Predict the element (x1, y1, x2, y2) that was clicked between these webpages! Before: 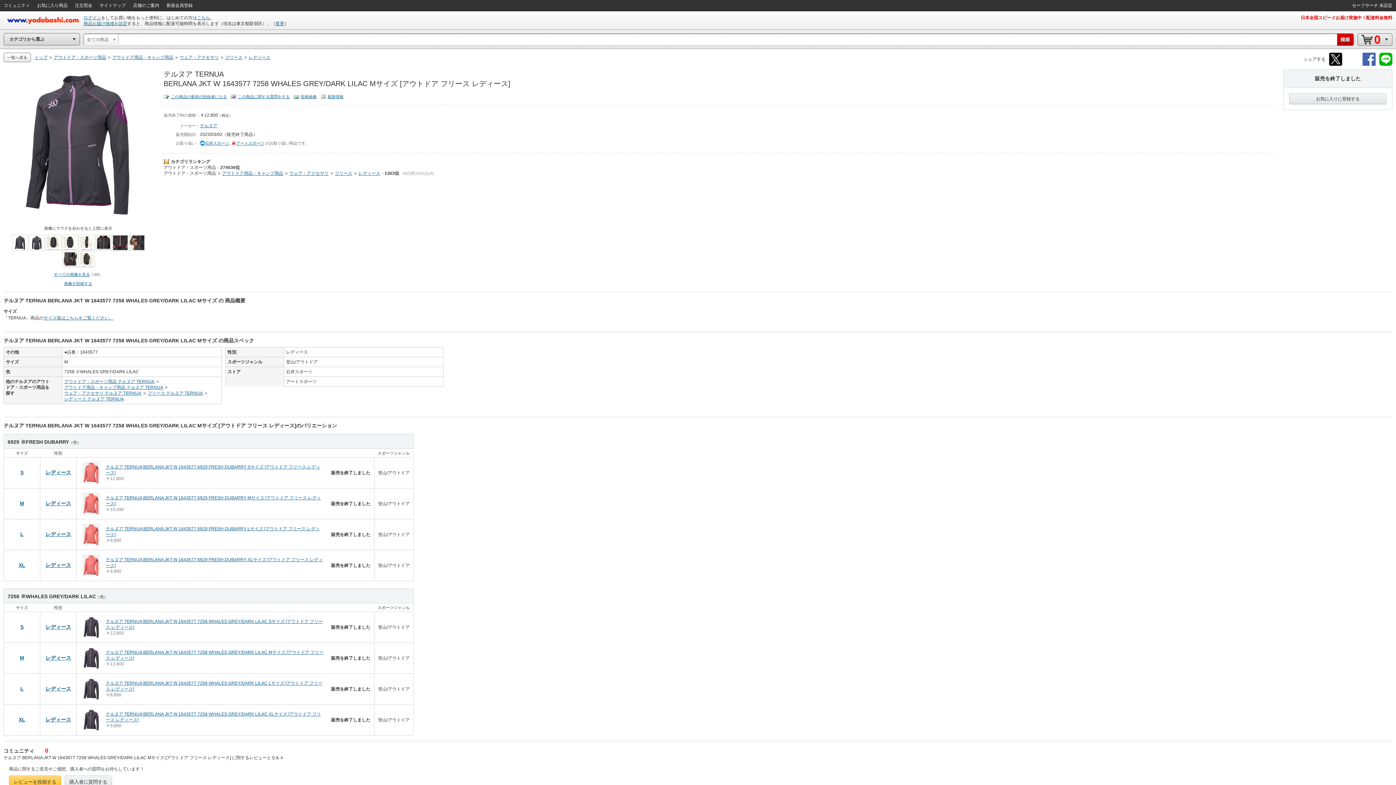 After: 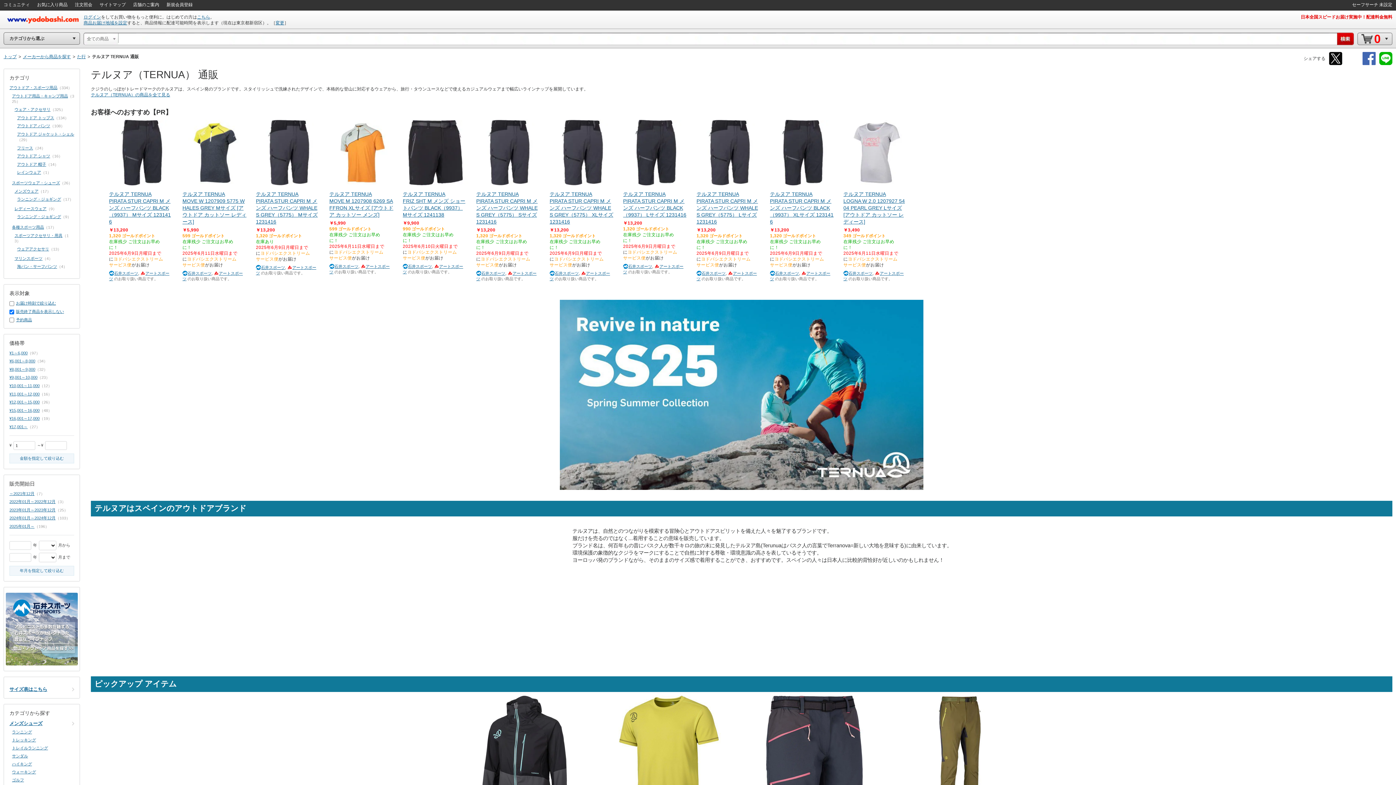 Action: label: テルヌア bbox: (200, 123, 217, 128)